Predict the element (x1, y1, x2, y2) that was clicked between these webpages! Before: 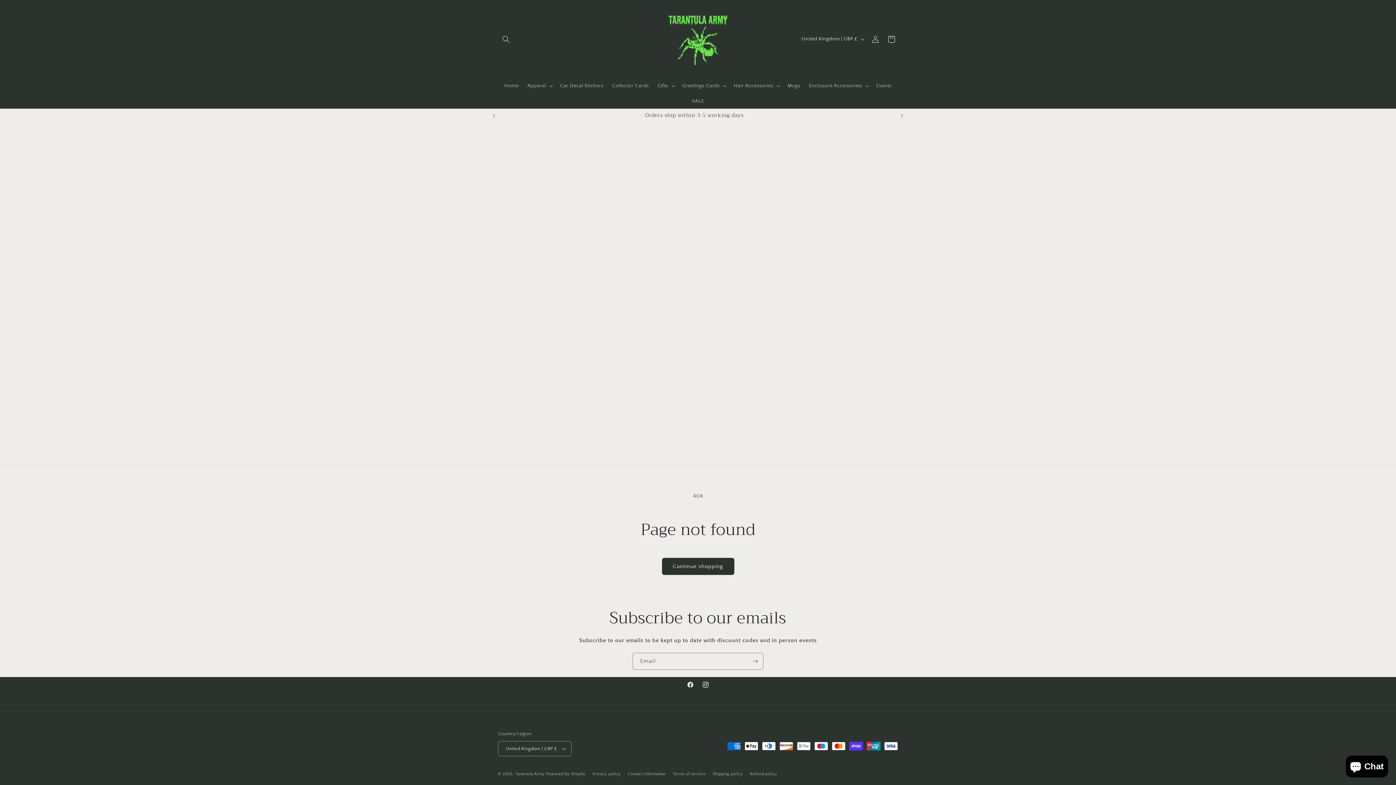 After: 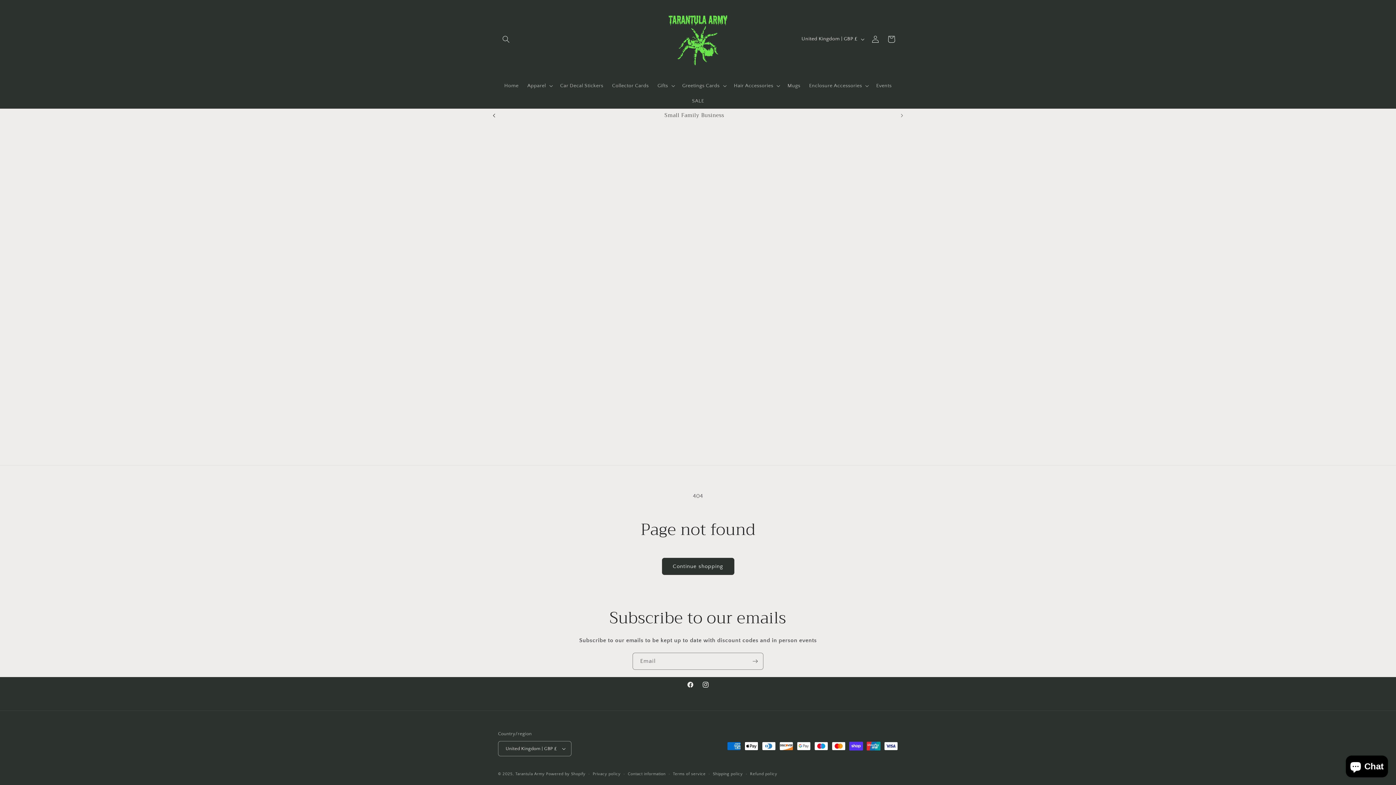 Action: bbox: (486, 108, 502, 122) label: Previous announcement